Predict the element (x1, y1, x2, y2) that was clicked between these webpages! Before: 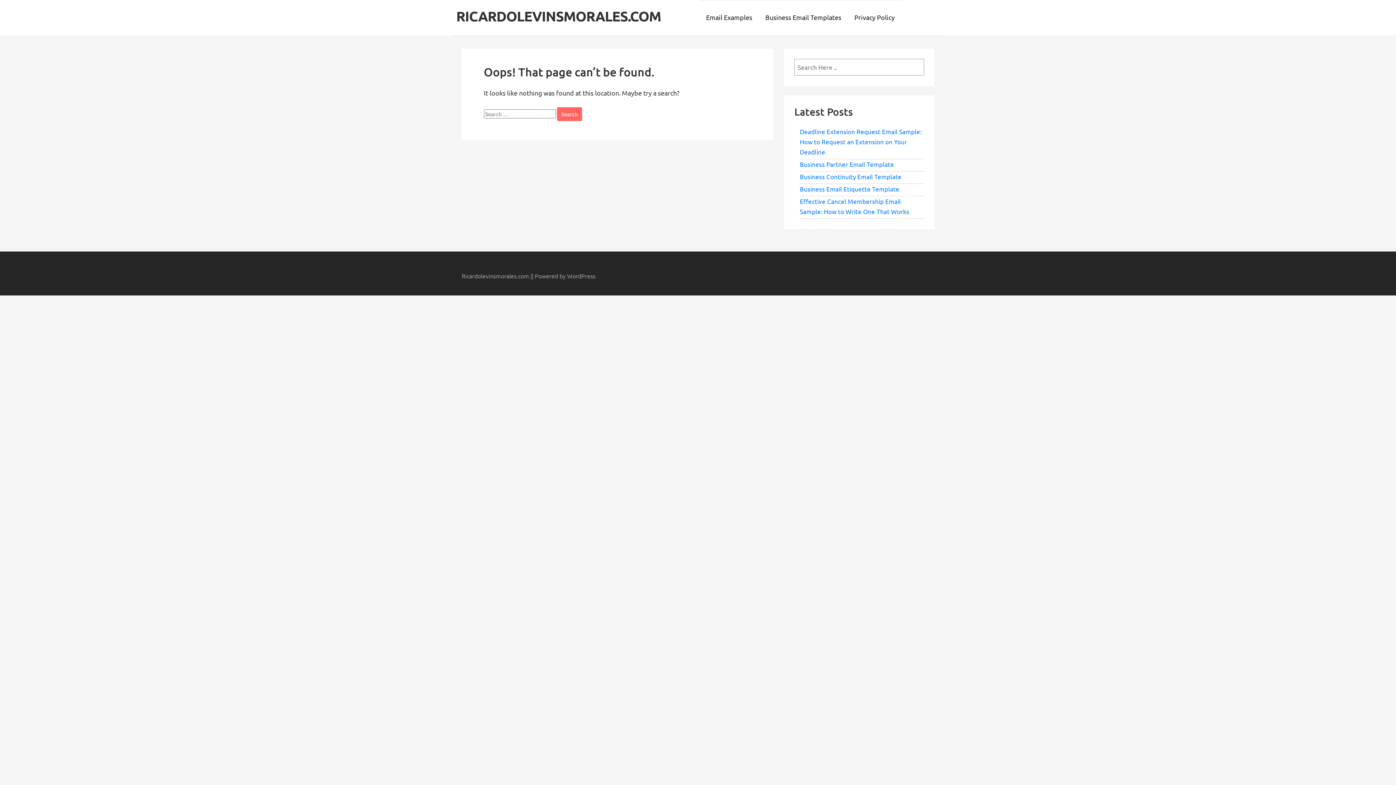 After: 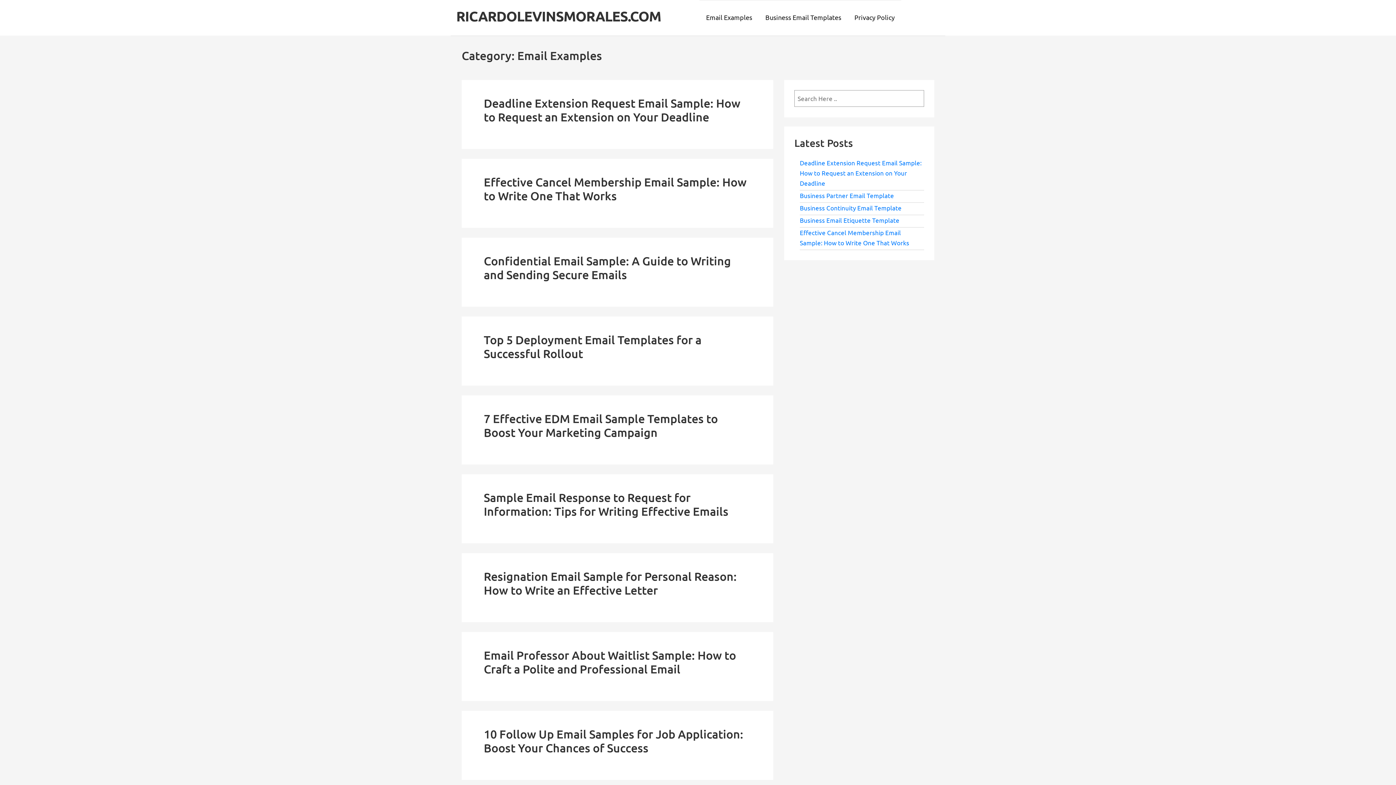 Action: label: Email Examples bbox: (699, 0, 758, 35)